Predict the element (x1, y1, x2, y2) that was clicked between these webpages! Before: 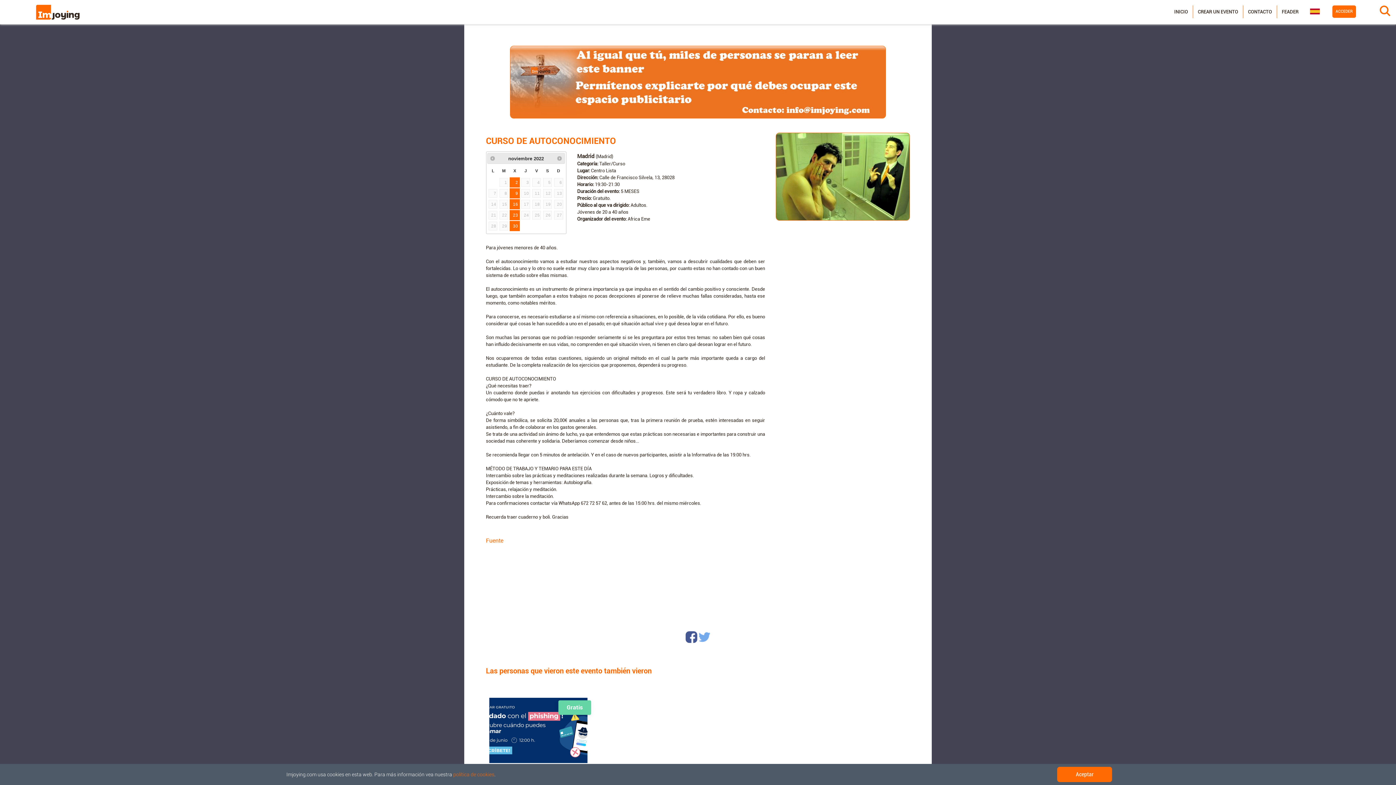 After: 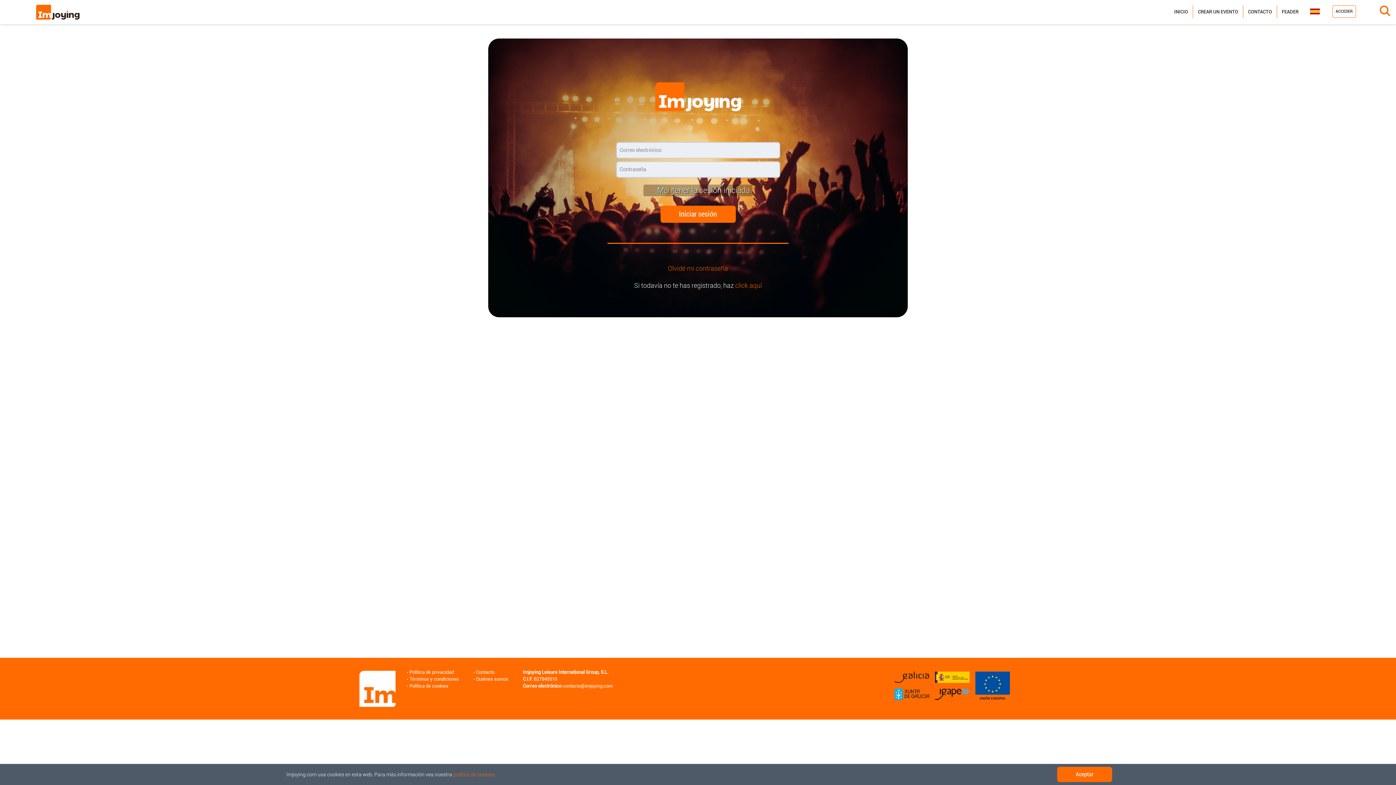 Action: bbox: (1195, 5, 1241, 18) label: CREAR UN EVENTO